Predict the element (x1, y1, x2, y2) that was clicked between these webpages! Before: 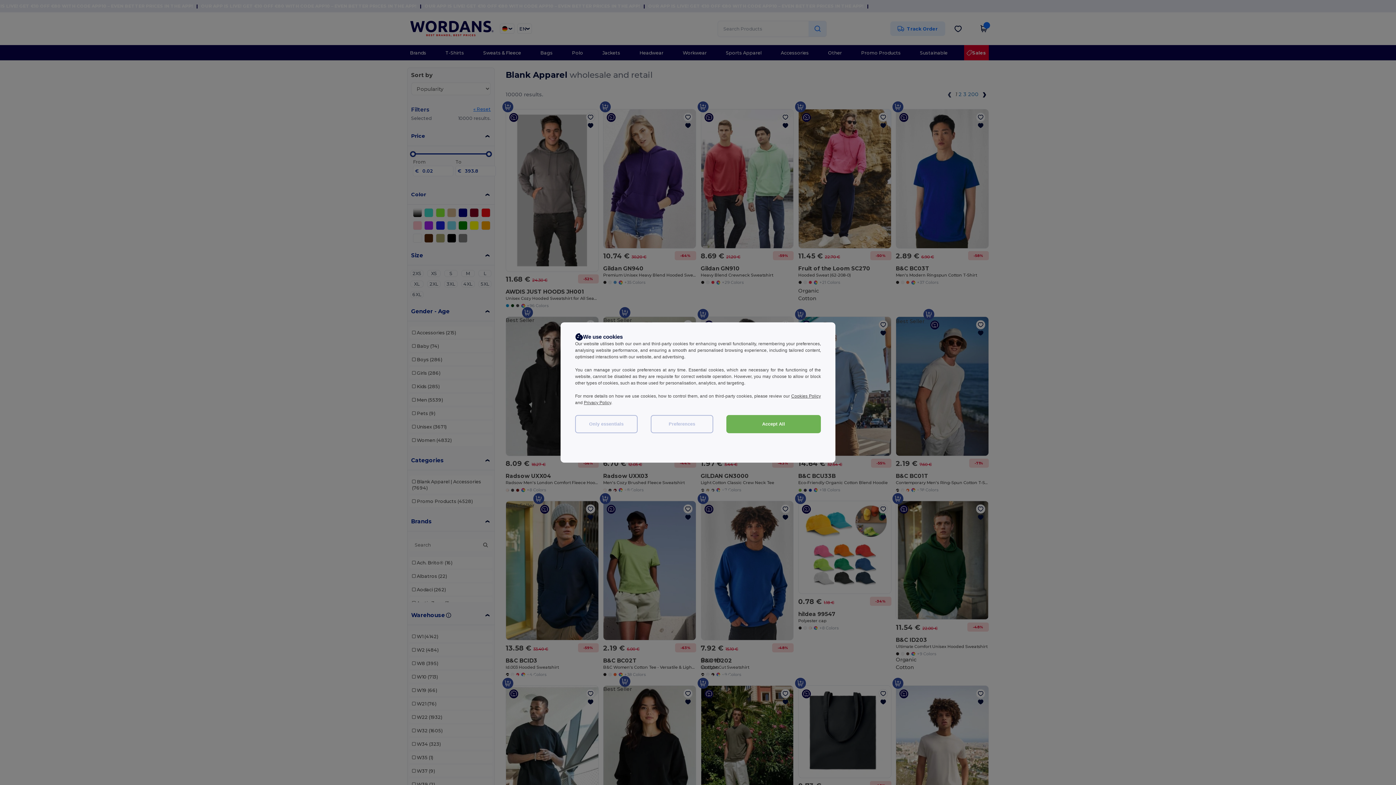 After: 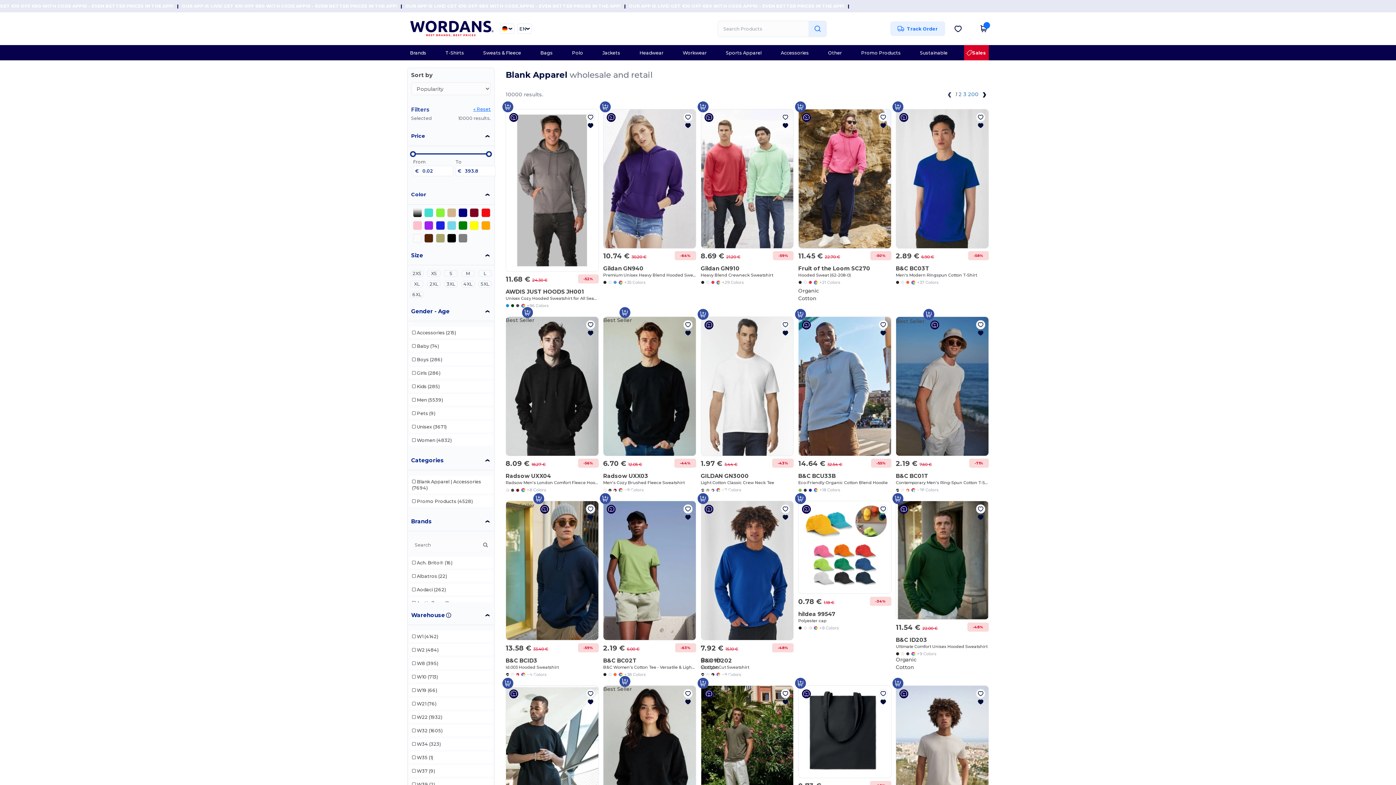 Action: bbox: (575, 415, 637, 433) label: Only essentials